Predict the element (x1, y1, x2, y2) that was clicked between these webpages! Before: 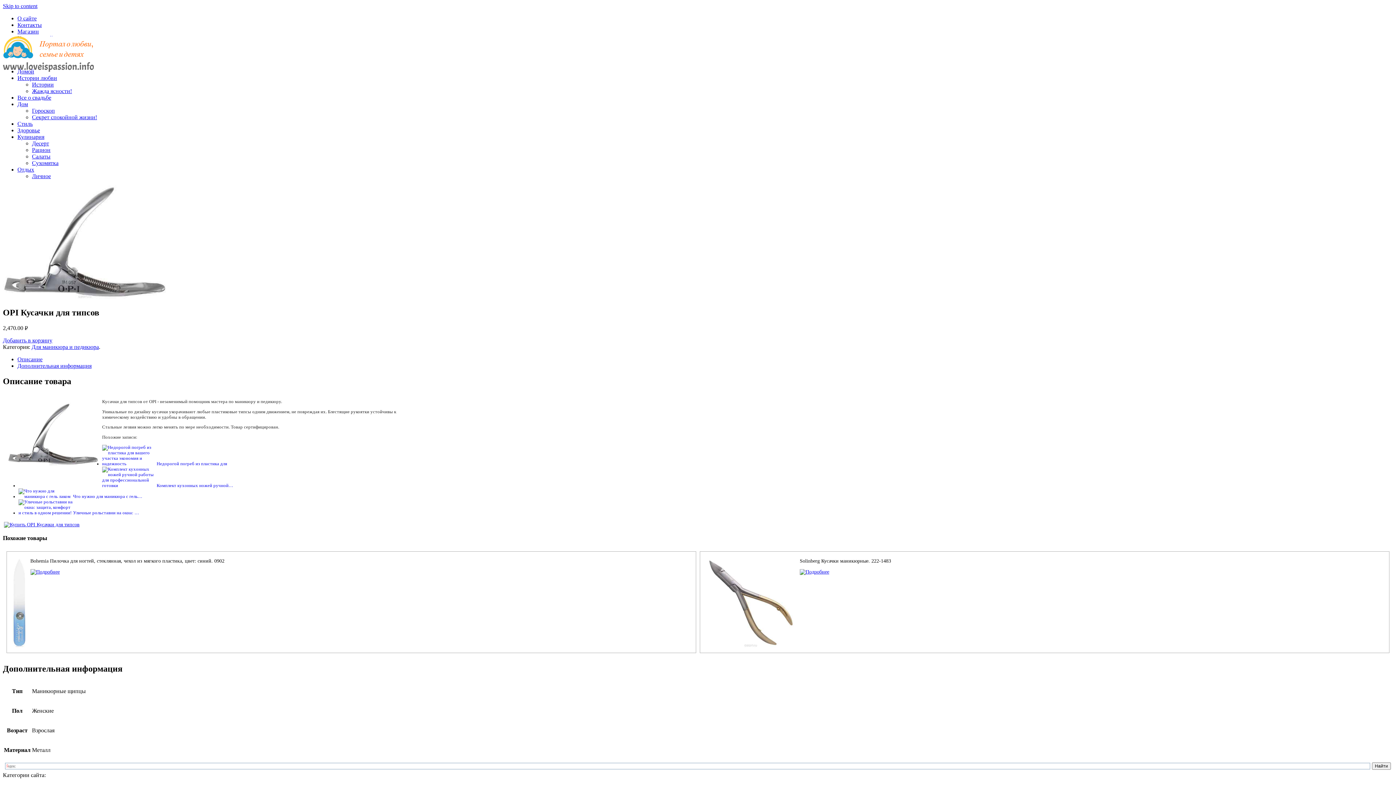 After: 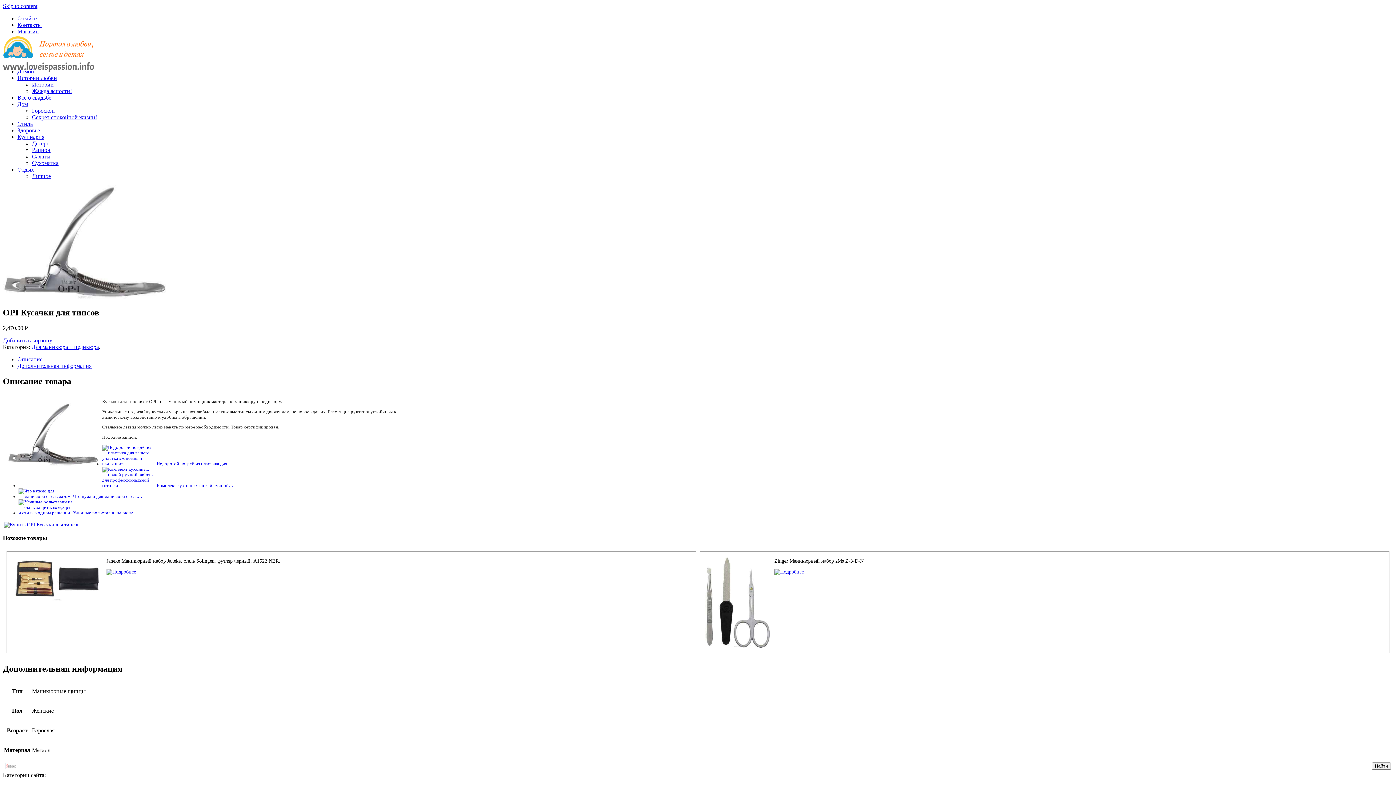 Action: bbox: (4, 522, 79, 527)